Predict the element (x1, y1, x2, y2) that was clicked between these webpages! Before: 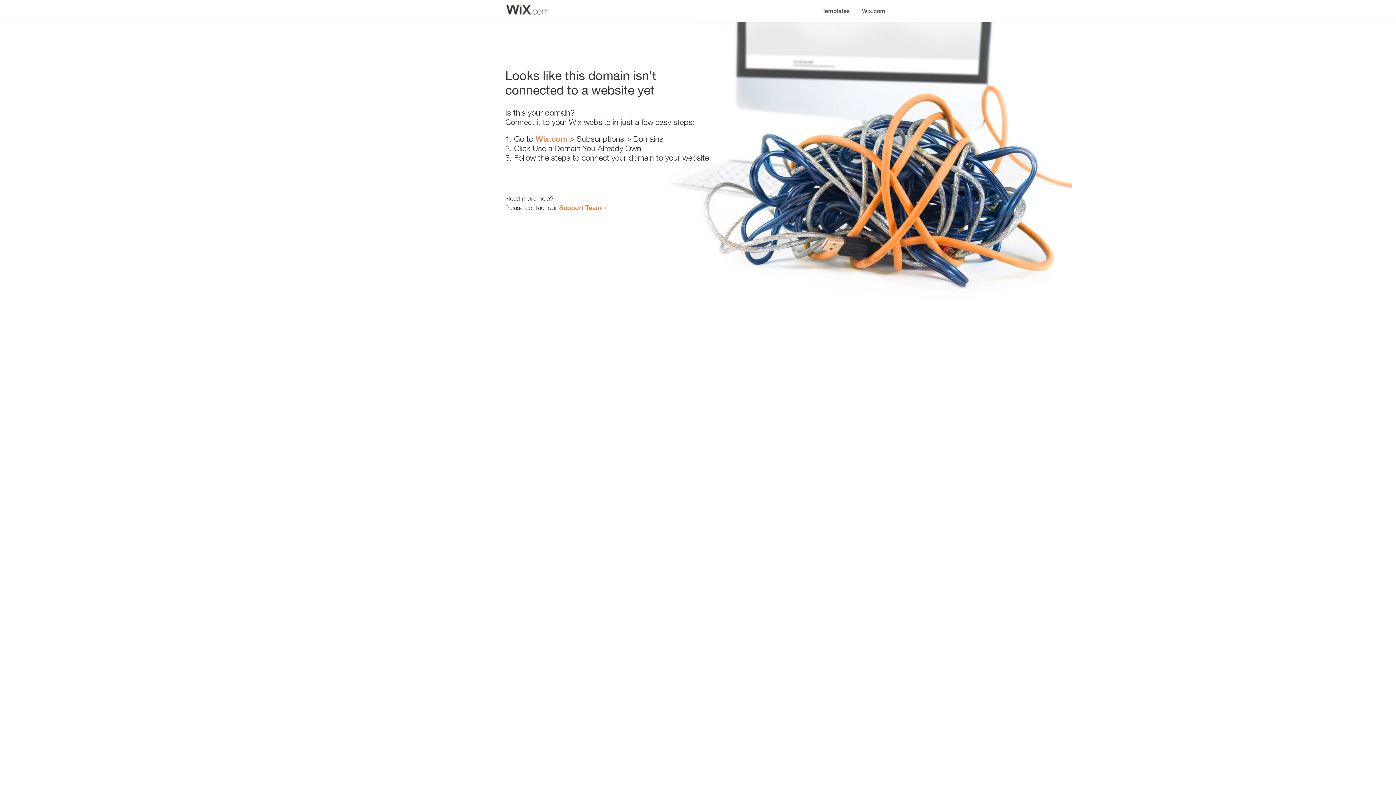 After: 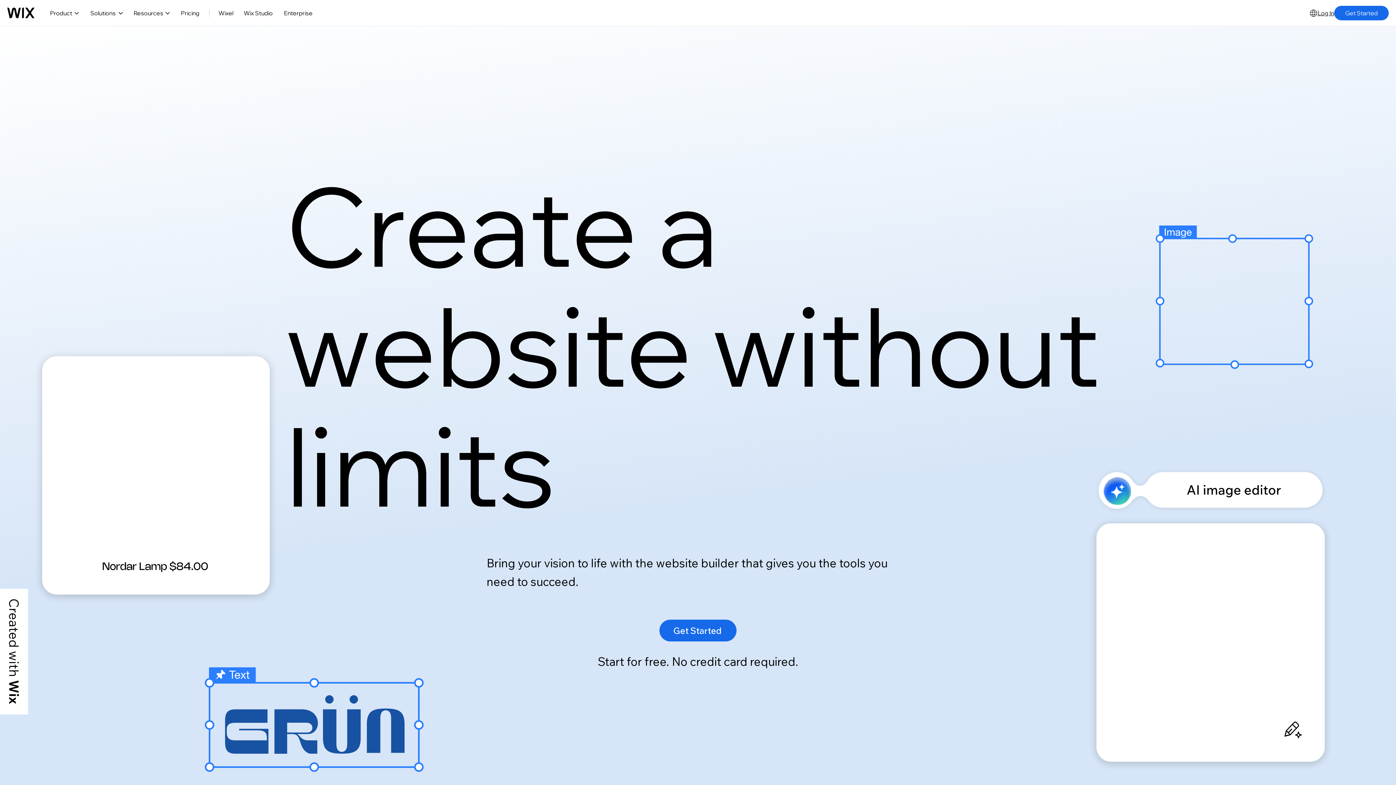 Action: label: Wix.com bbox: (856, 0, 890, 14)